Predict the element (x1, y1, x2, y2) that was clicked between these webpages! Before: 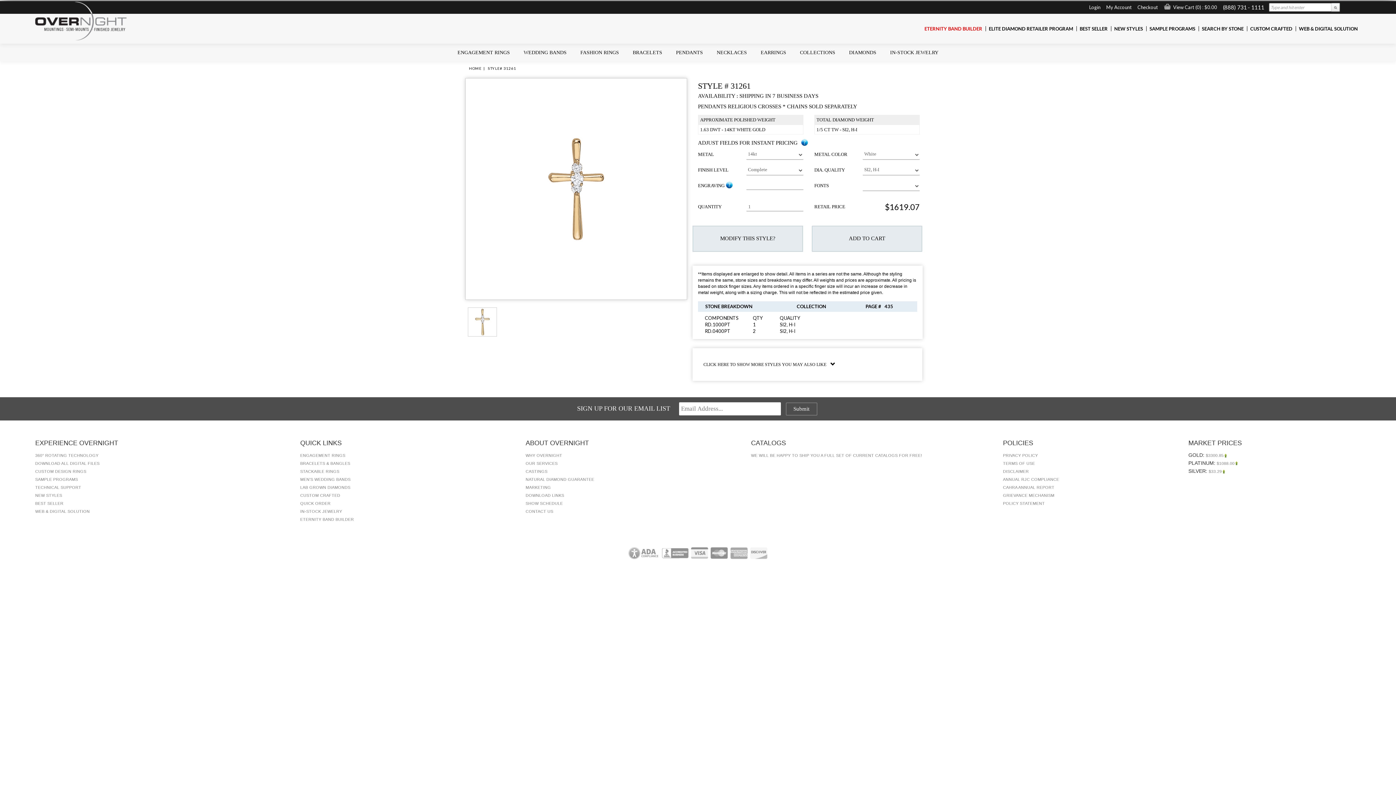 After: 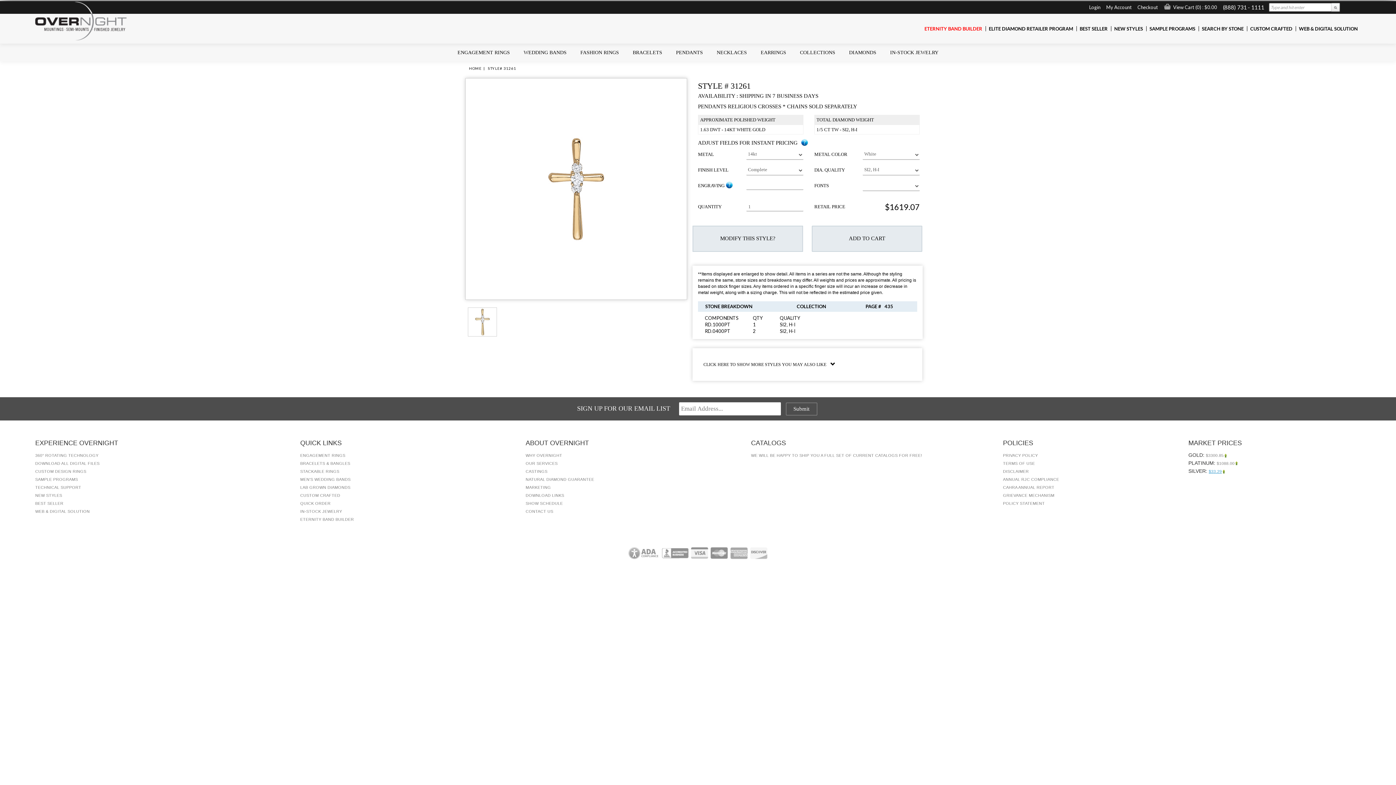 Action: bbox: (1209, 469, 1226, 473) label: $33.29